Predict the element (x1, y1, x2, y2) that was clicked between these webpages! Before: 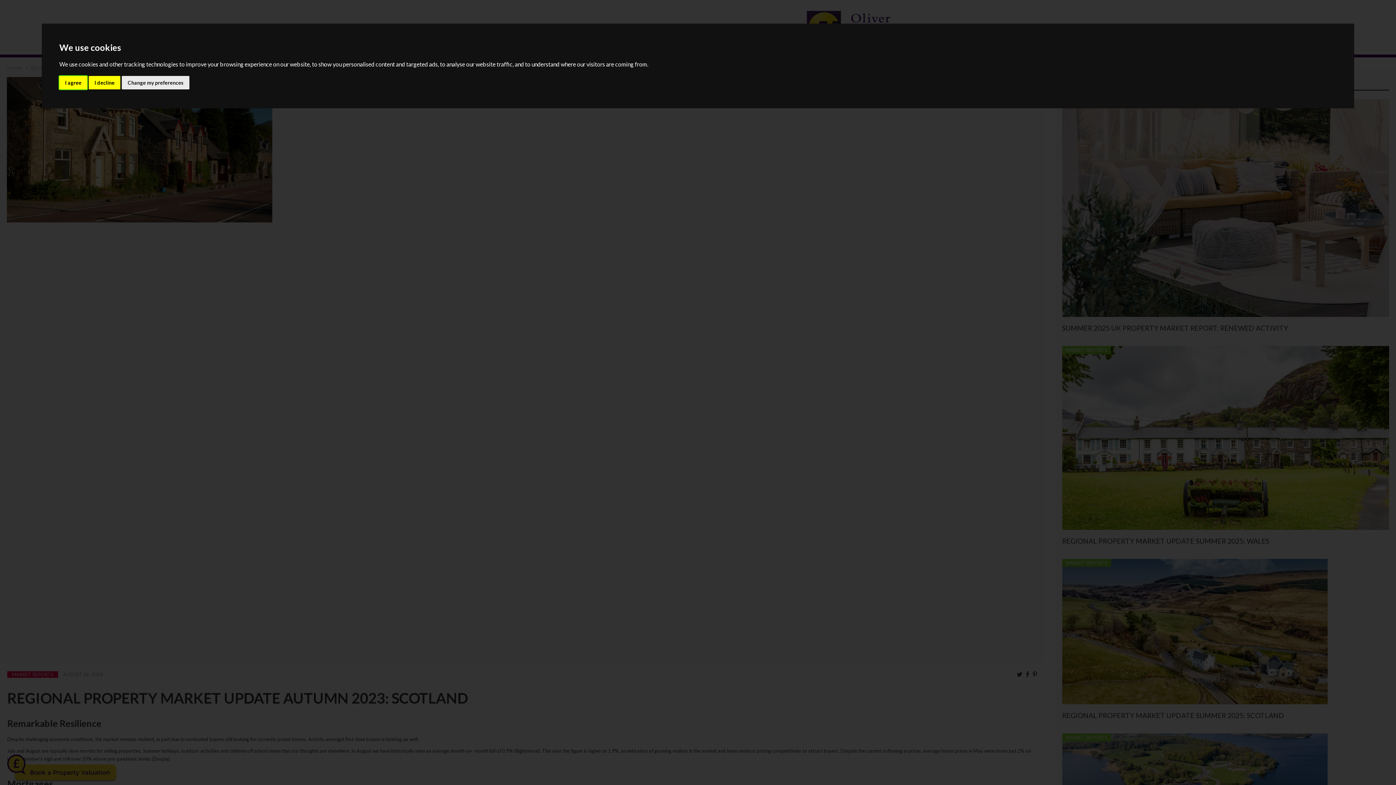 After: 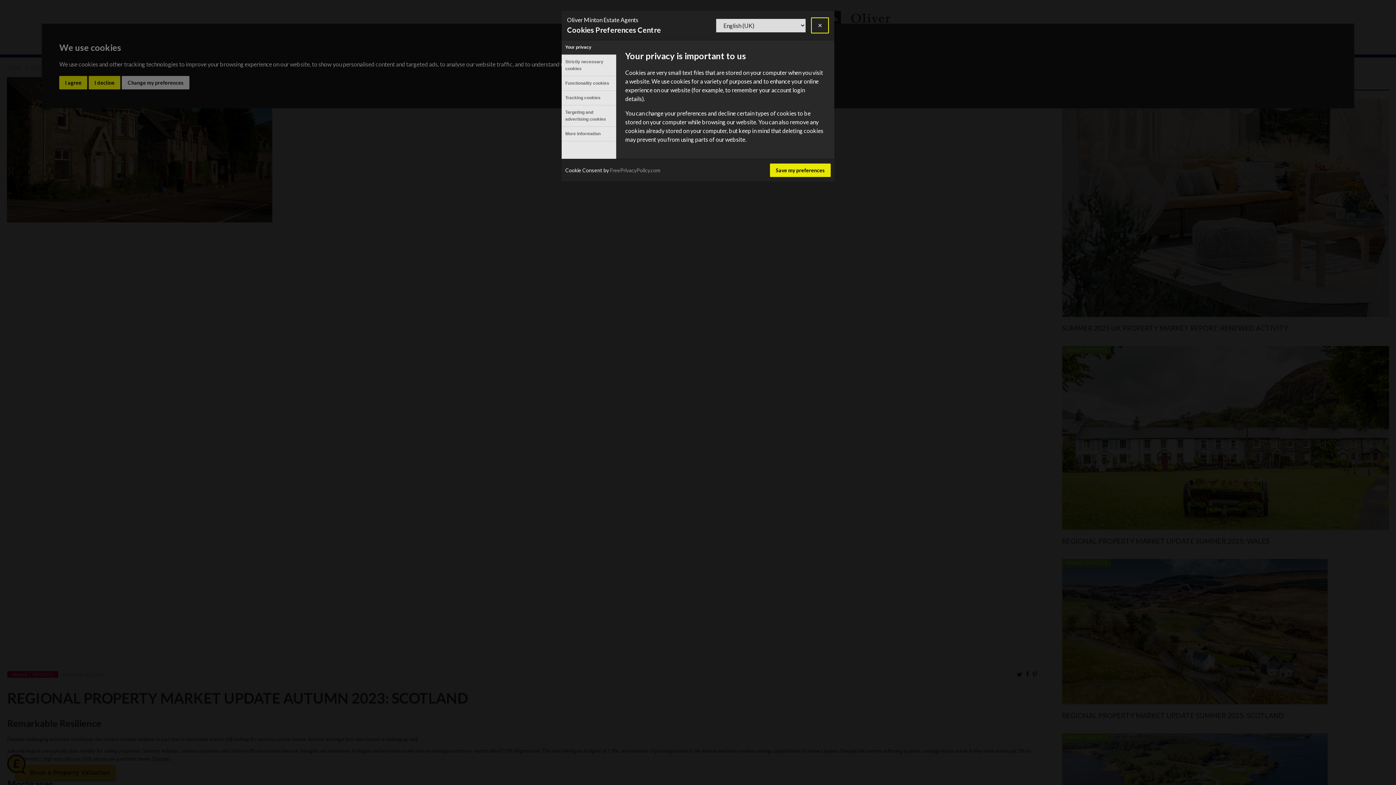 Action: bbox: (121, 75, 189, 89) label: Change my preferences